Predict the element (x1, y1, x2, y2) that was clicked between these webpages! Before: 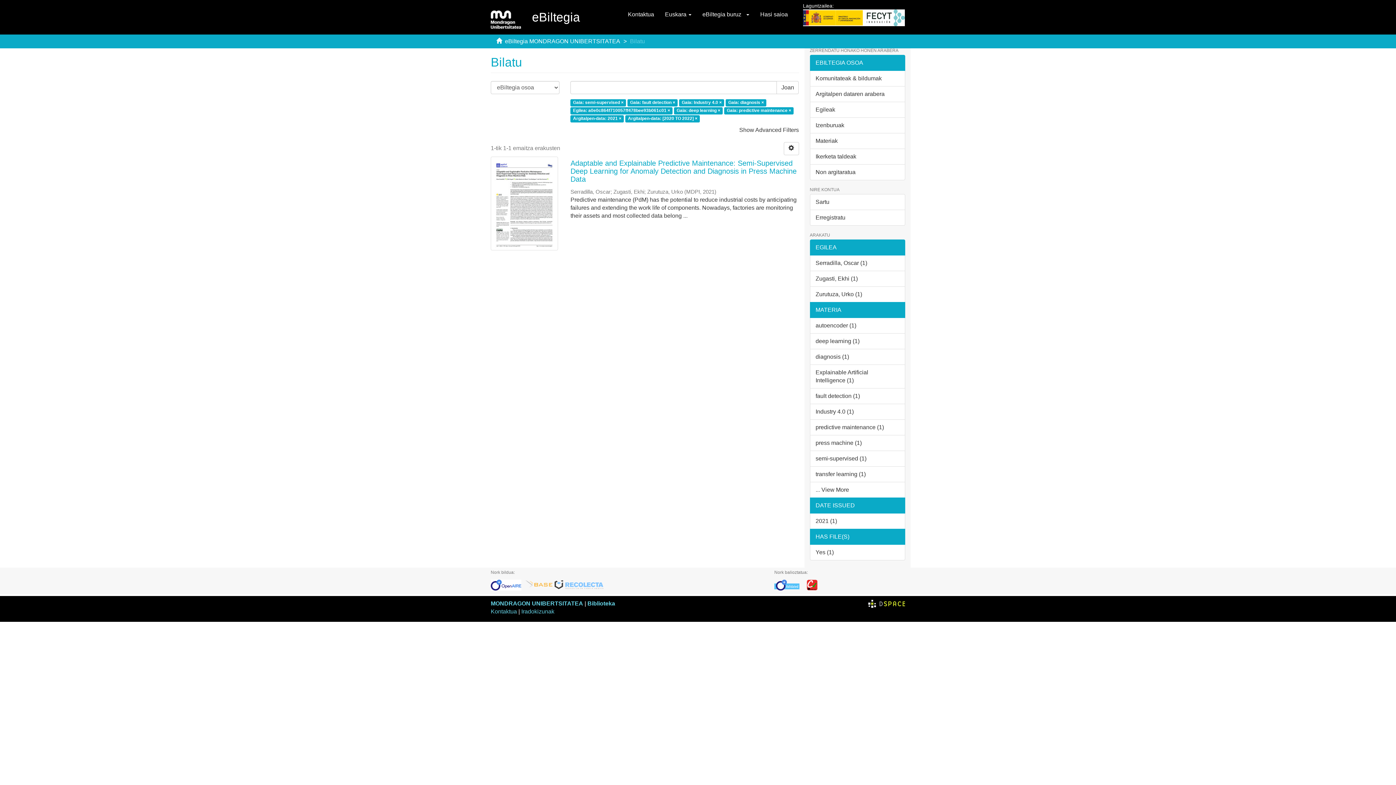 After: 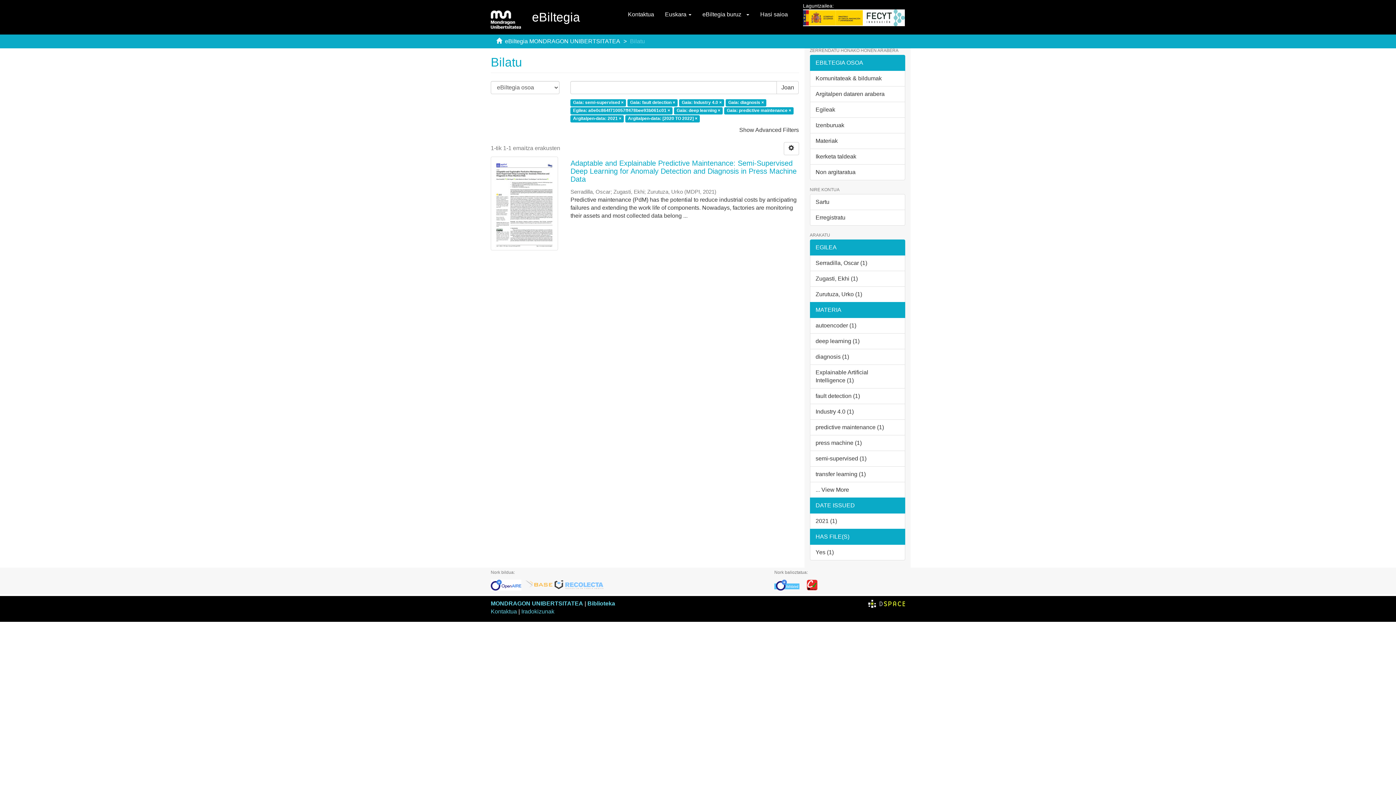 Action: bbox: (525, 582, 553, 587)